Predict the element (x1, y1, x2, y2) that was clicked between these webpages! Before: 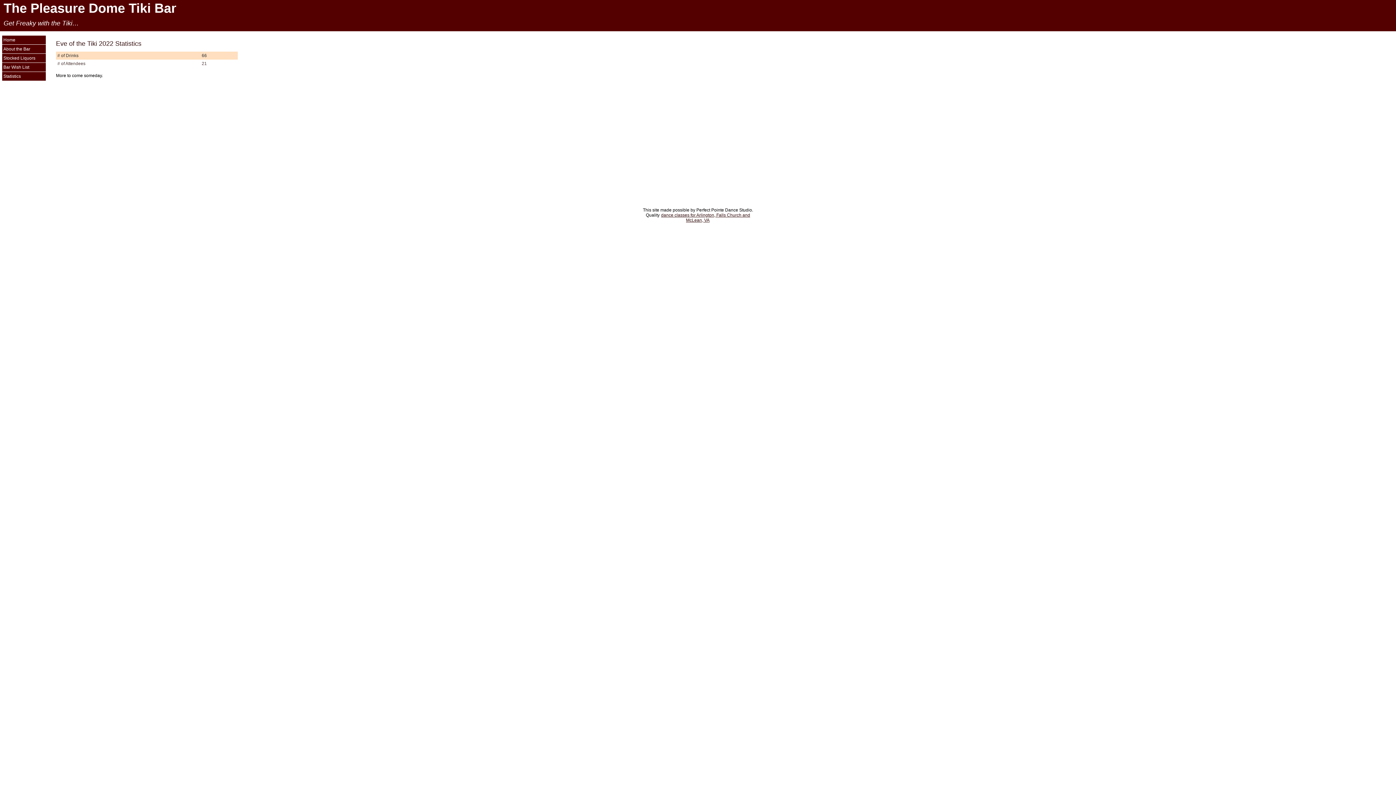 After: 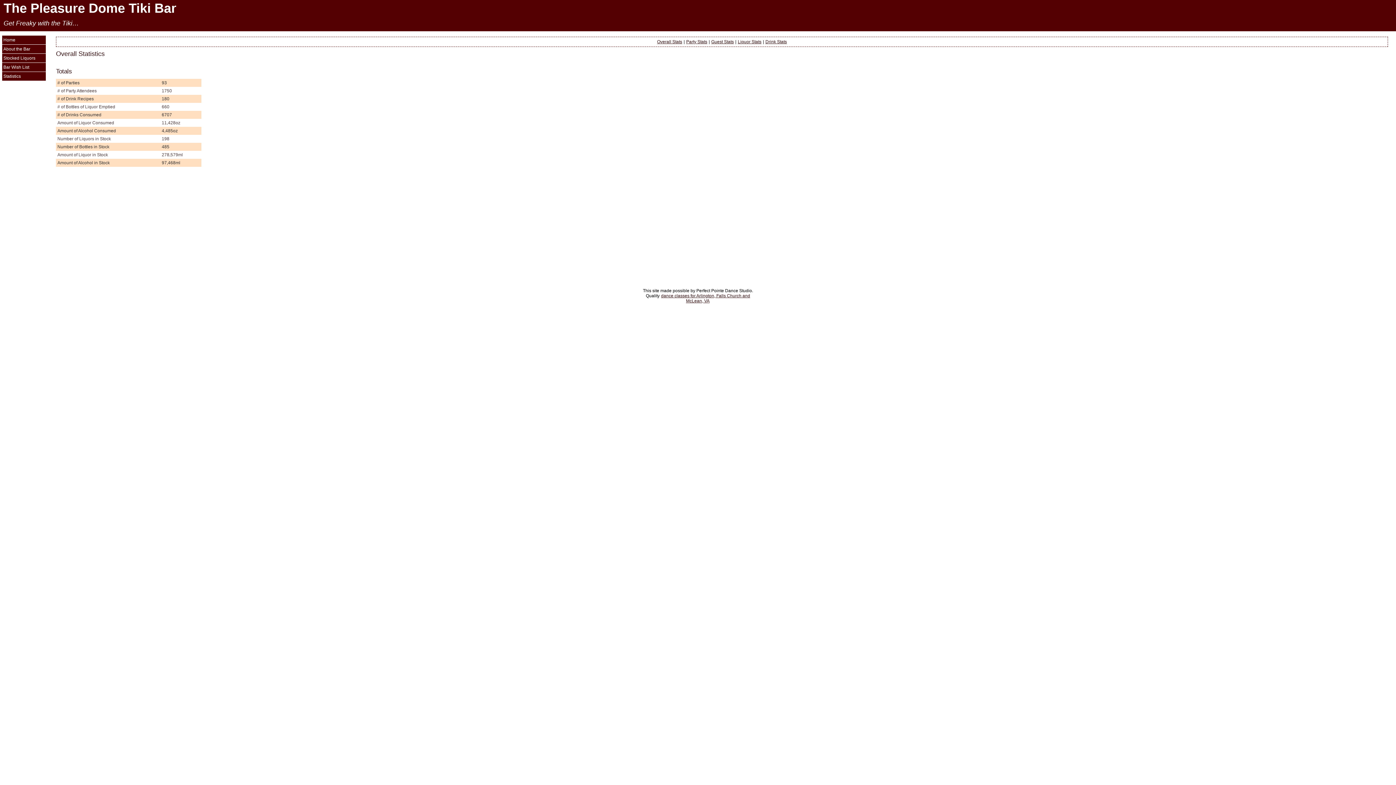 Action: bbox: (2, 71, 45, 81) label: Statistics